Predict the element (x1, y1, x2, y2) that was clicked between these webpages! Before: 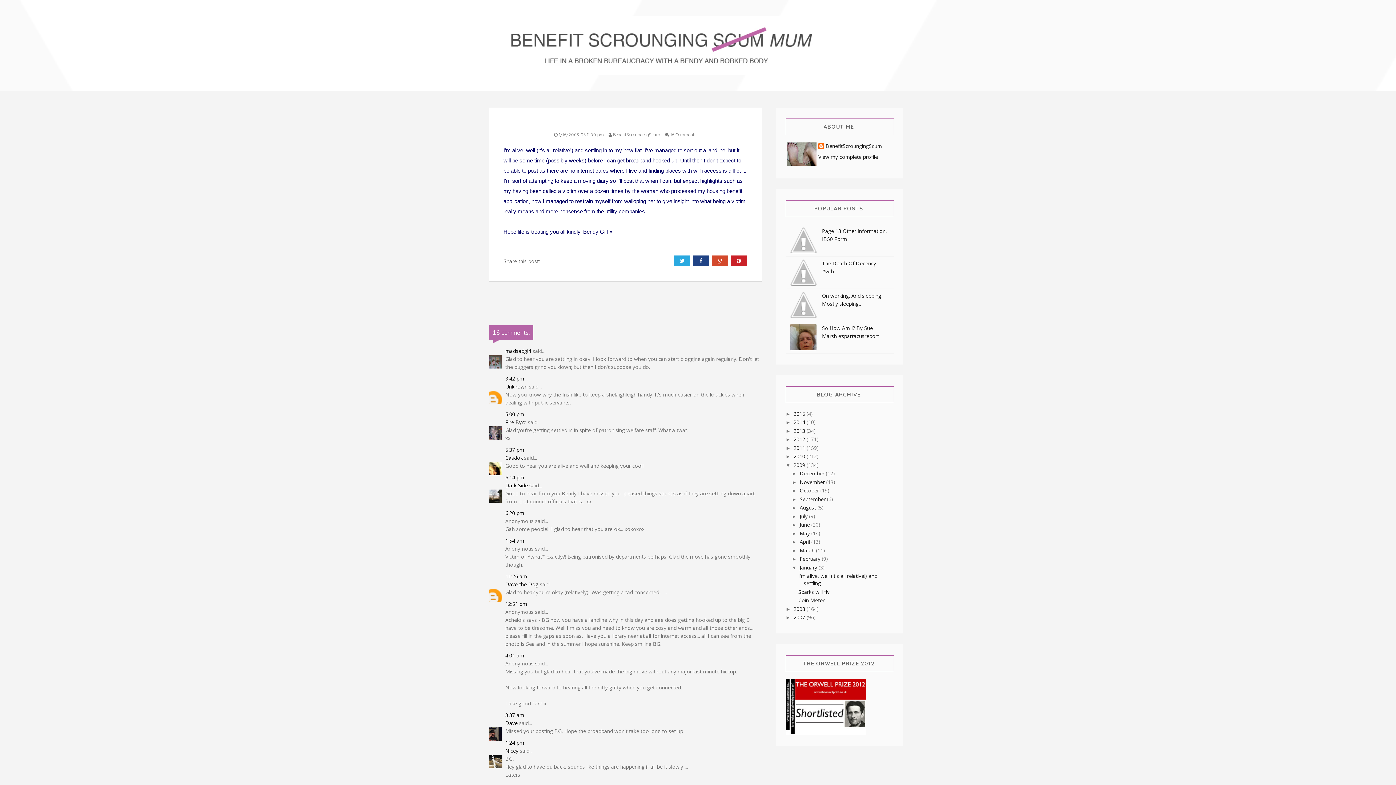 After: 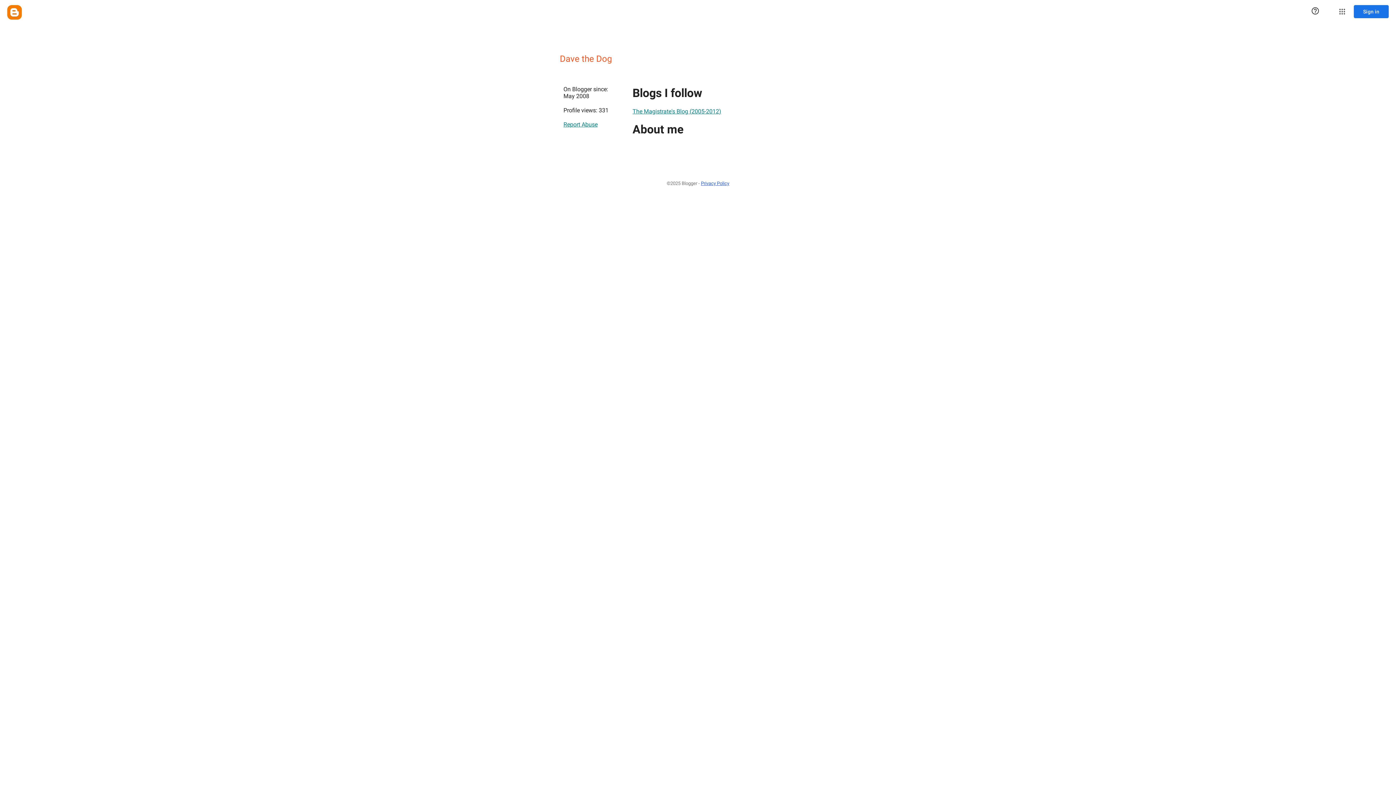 Action: bbox: (505, 581, 538, 588) label: Dave the Dog